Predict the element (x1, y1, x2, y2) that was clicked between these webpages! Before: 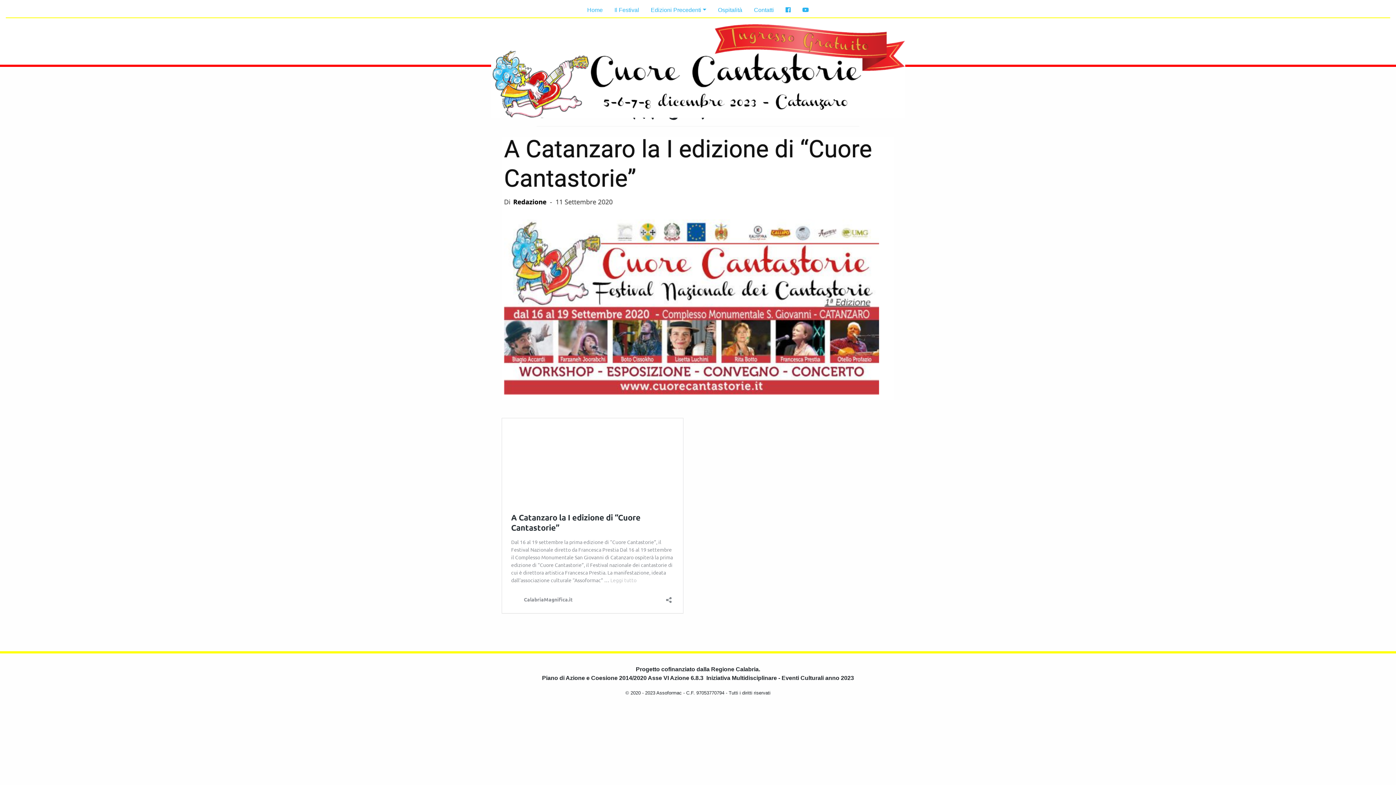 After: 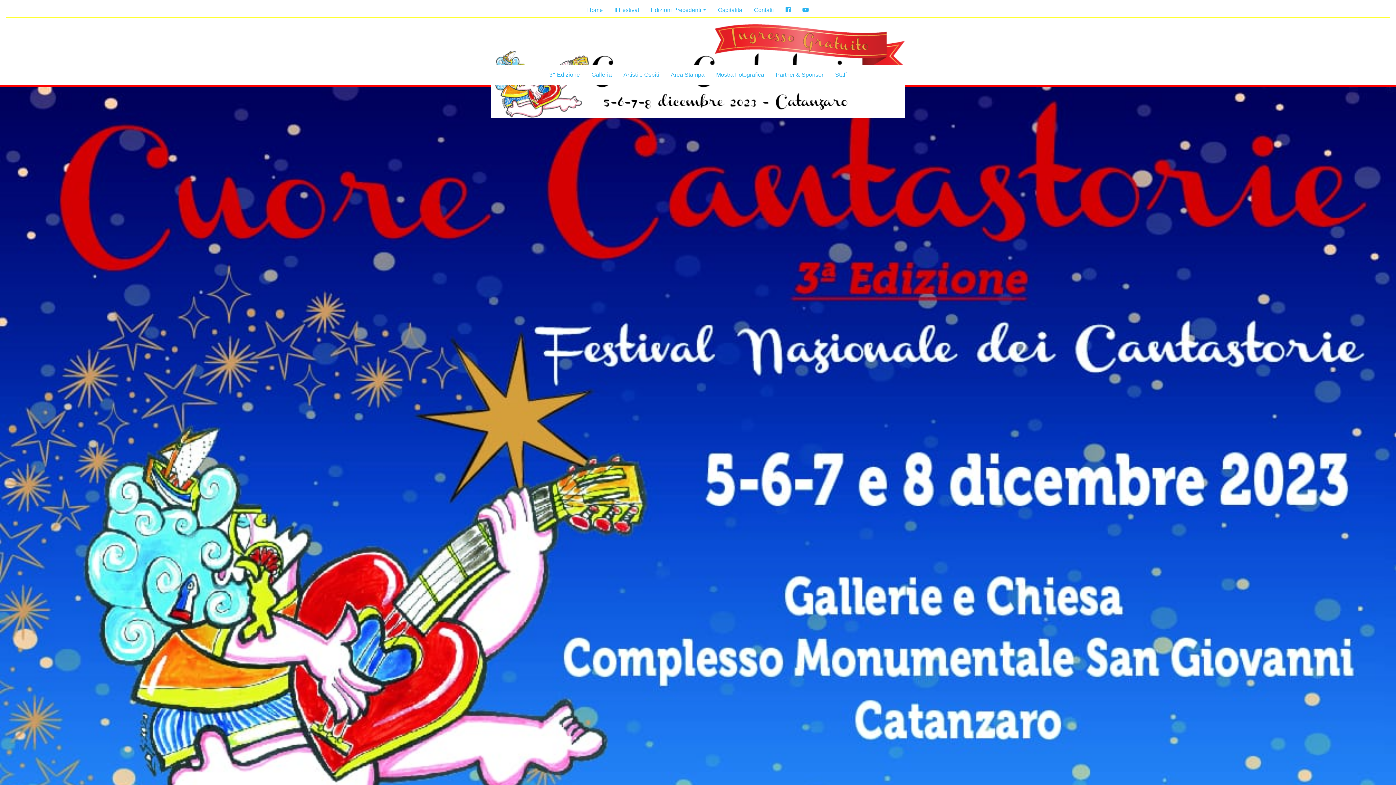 Action: bbox: (581, 2, 608, 17) label: Home